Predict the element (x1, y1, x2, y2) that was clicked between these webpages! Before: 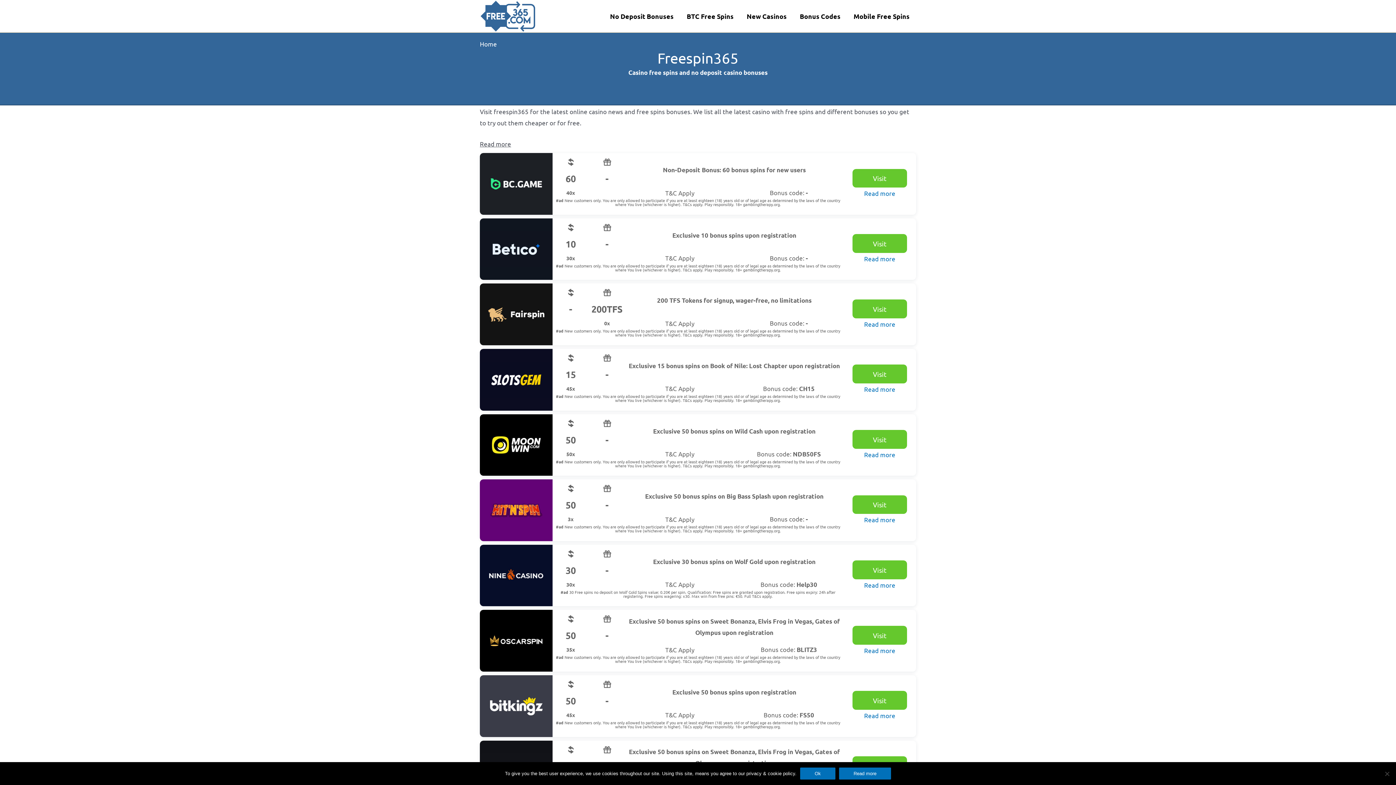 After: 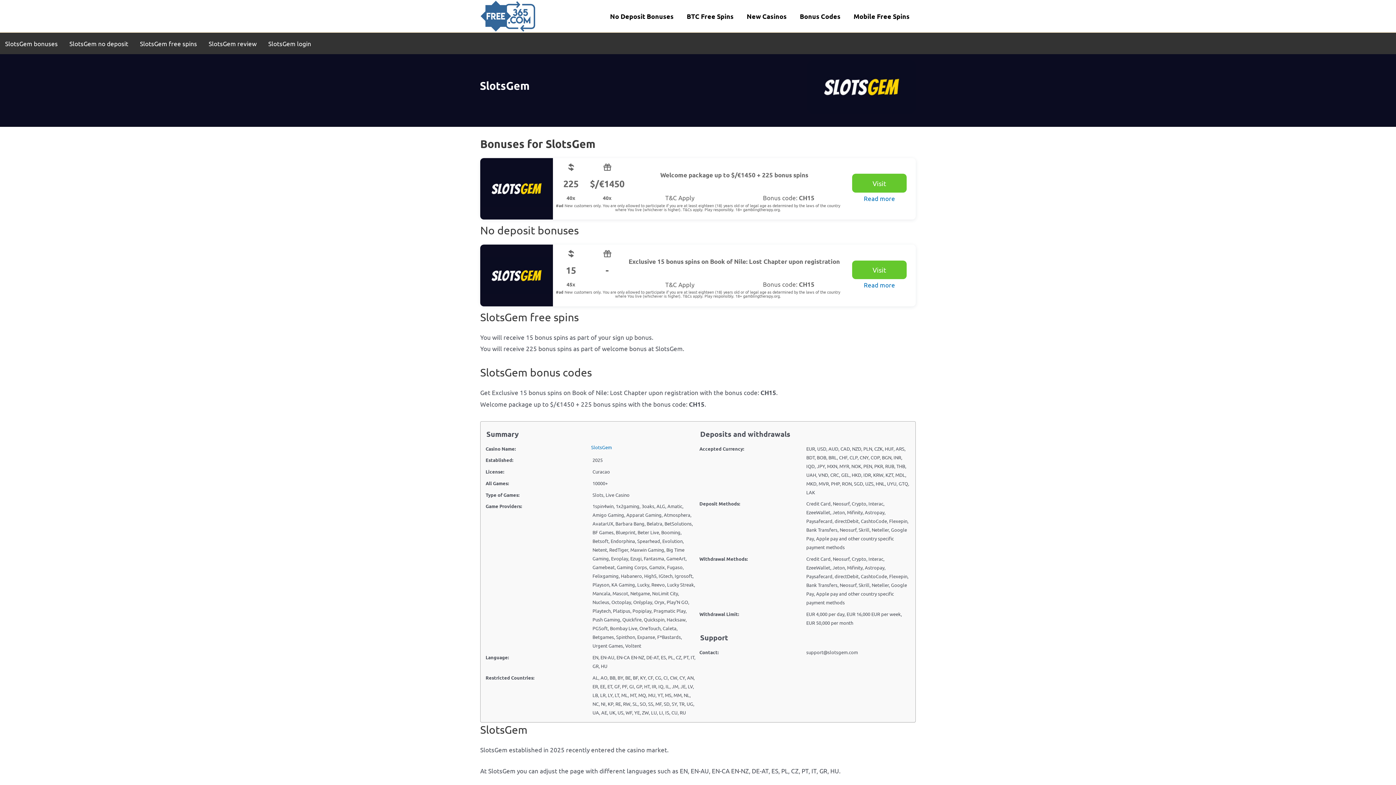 Action: bbox: (480, 361, 552, 398)